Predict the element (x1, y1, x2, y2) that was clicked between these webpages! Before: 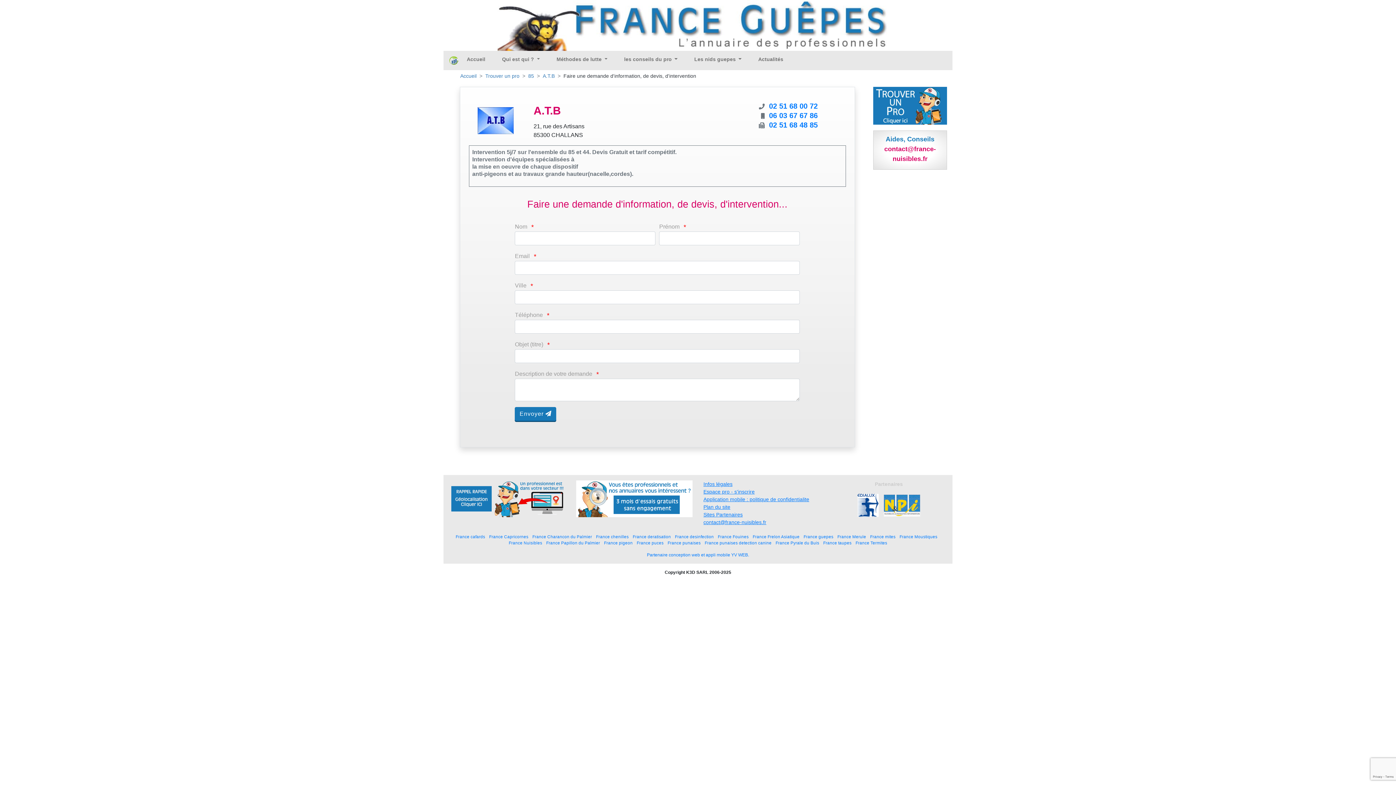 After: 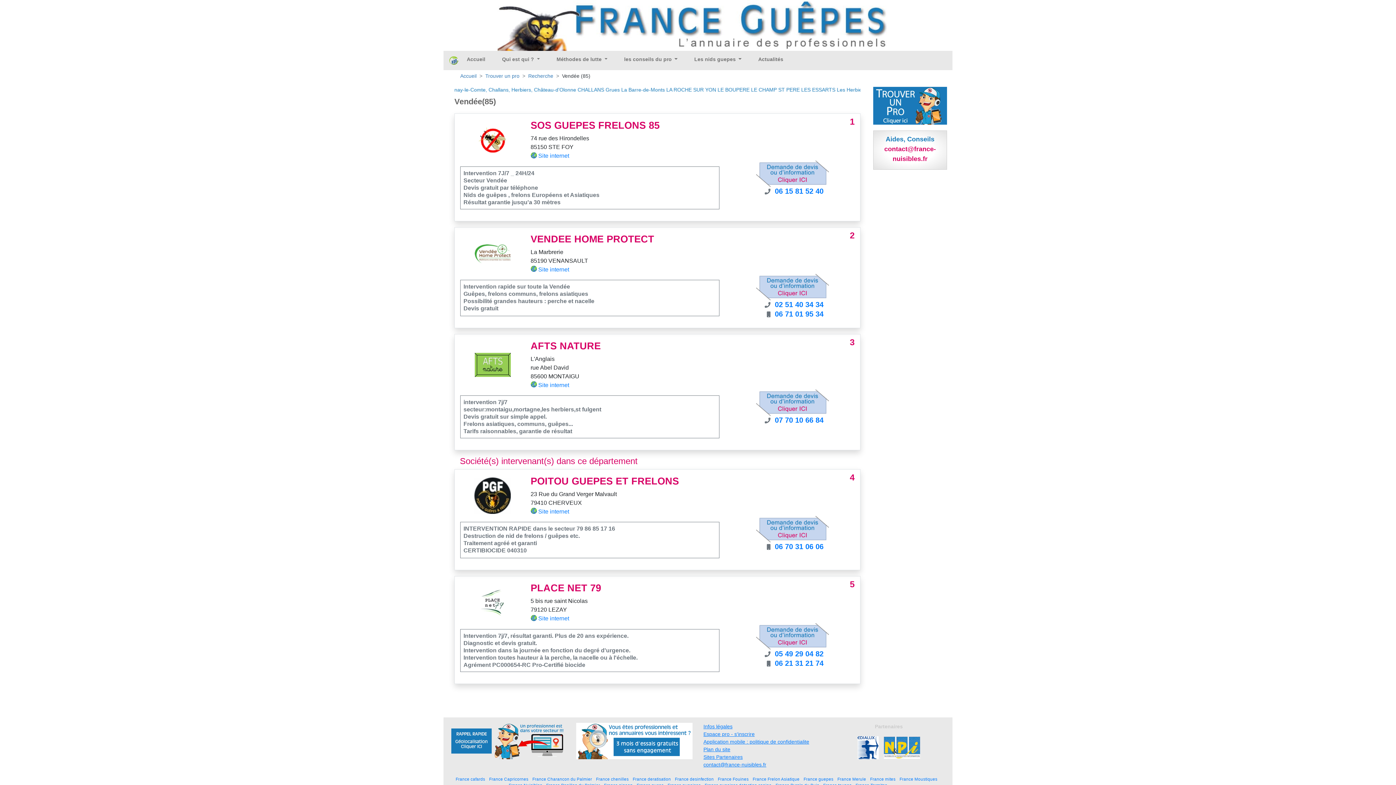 Action: label: 85 bbox: (528, 73, 534, 78)